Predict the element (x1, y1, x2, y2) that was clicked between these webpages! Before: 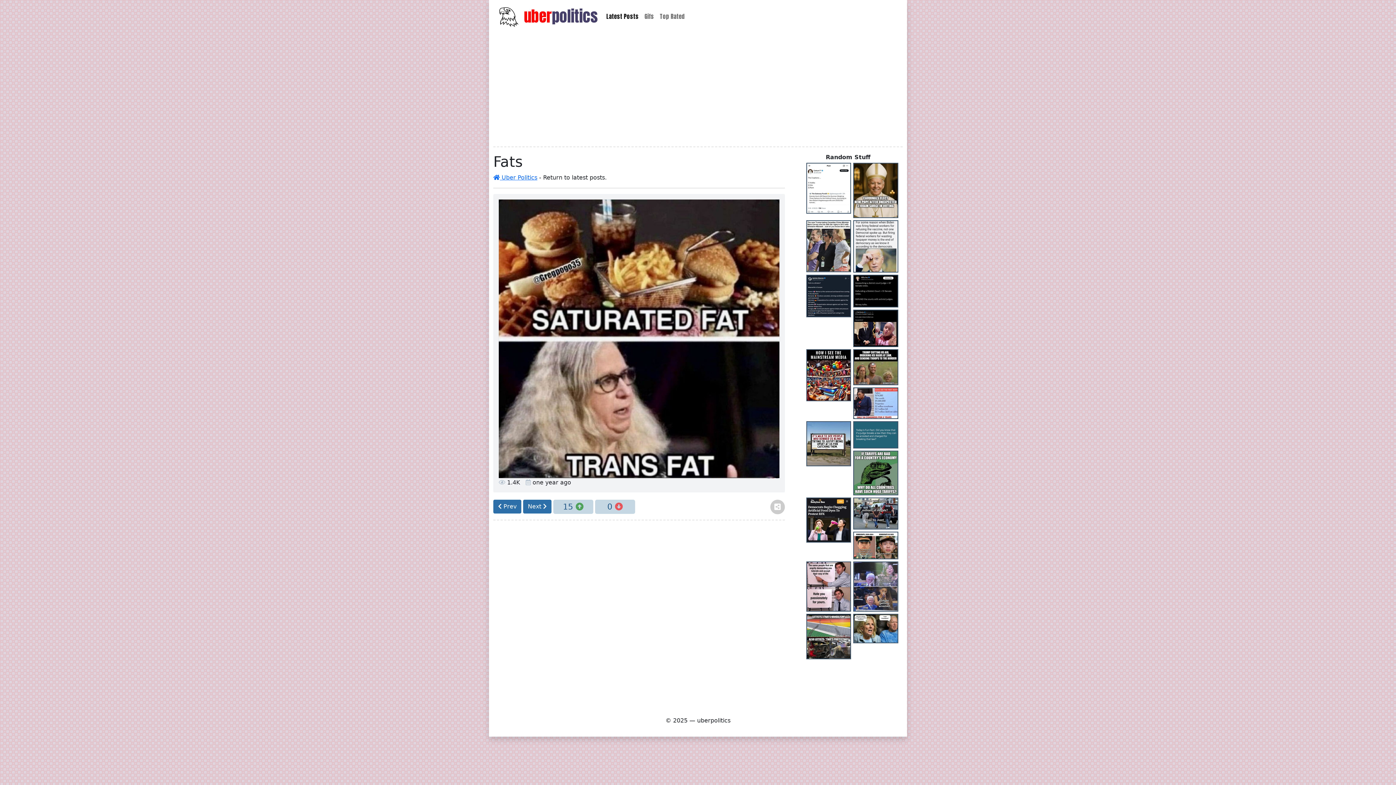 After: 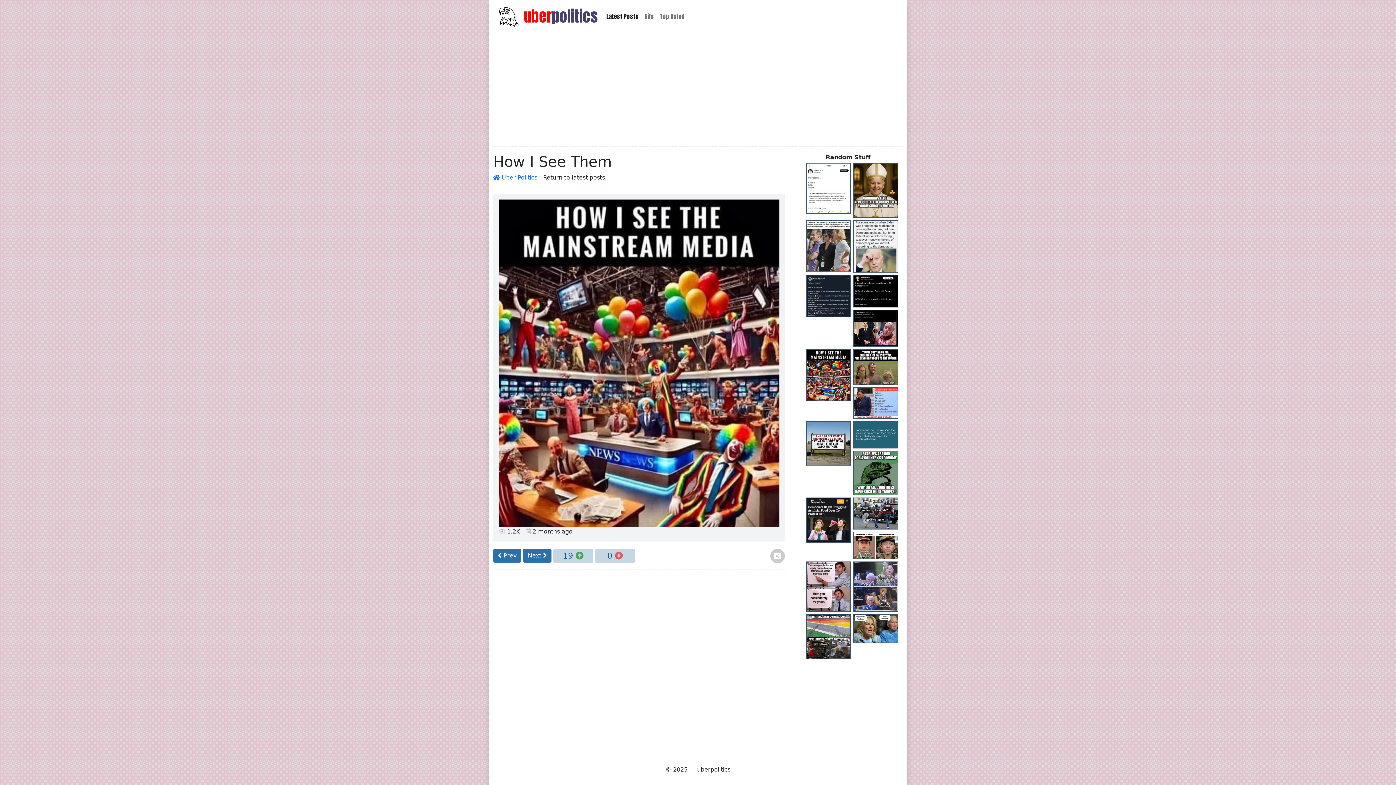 Action: bbox: (807, 371, 850, 378)